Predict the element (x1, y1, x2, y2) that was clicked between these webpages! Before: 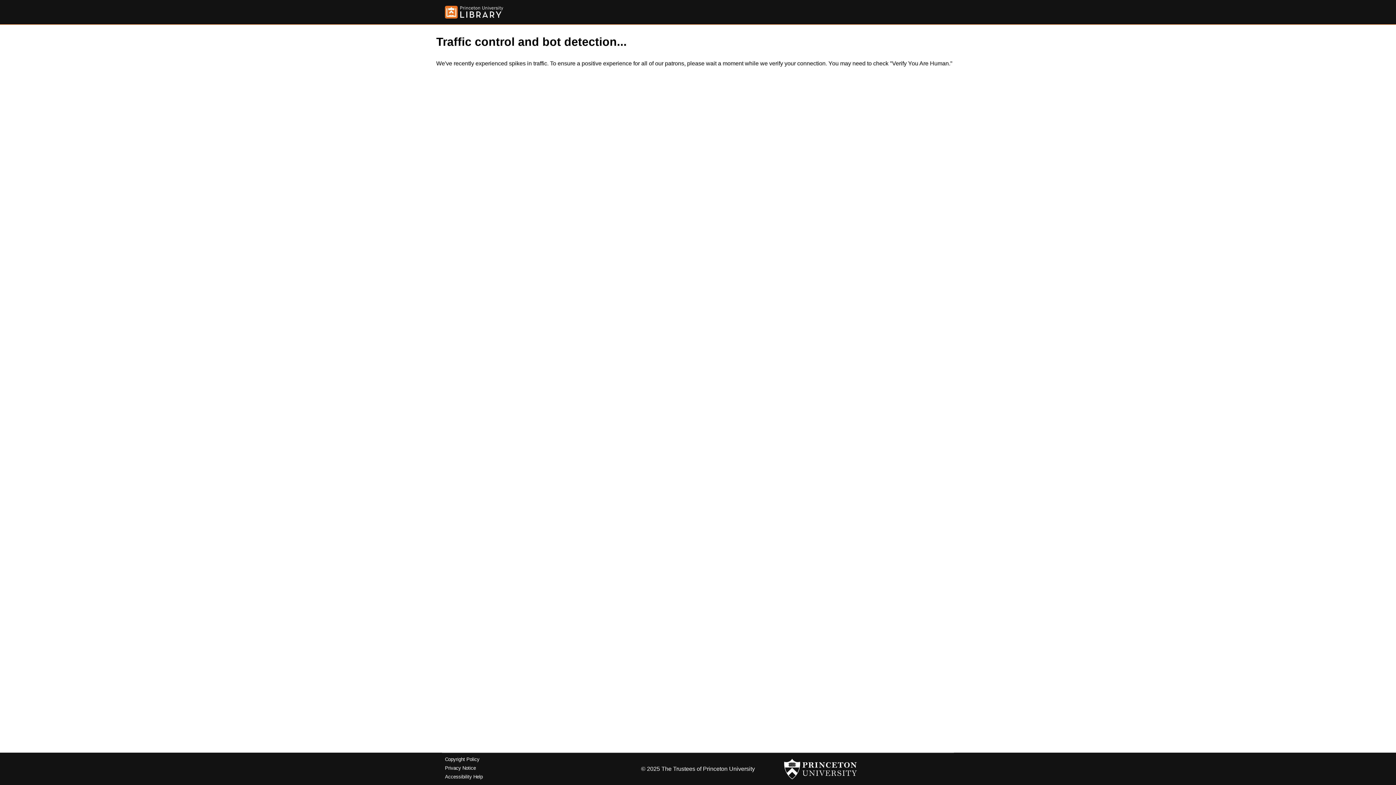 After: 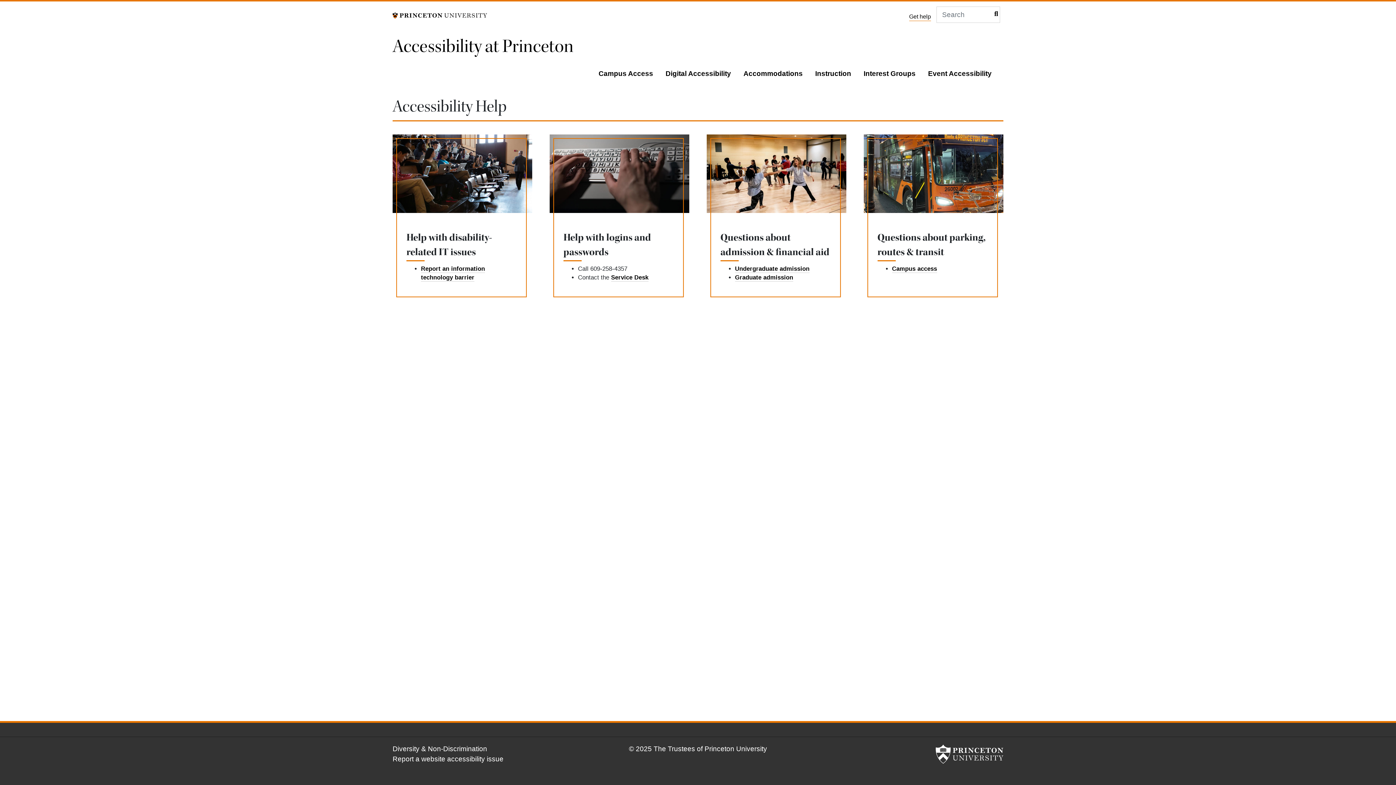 Action: bbox: (445, 774, 482, 779) label: Accessibility Help